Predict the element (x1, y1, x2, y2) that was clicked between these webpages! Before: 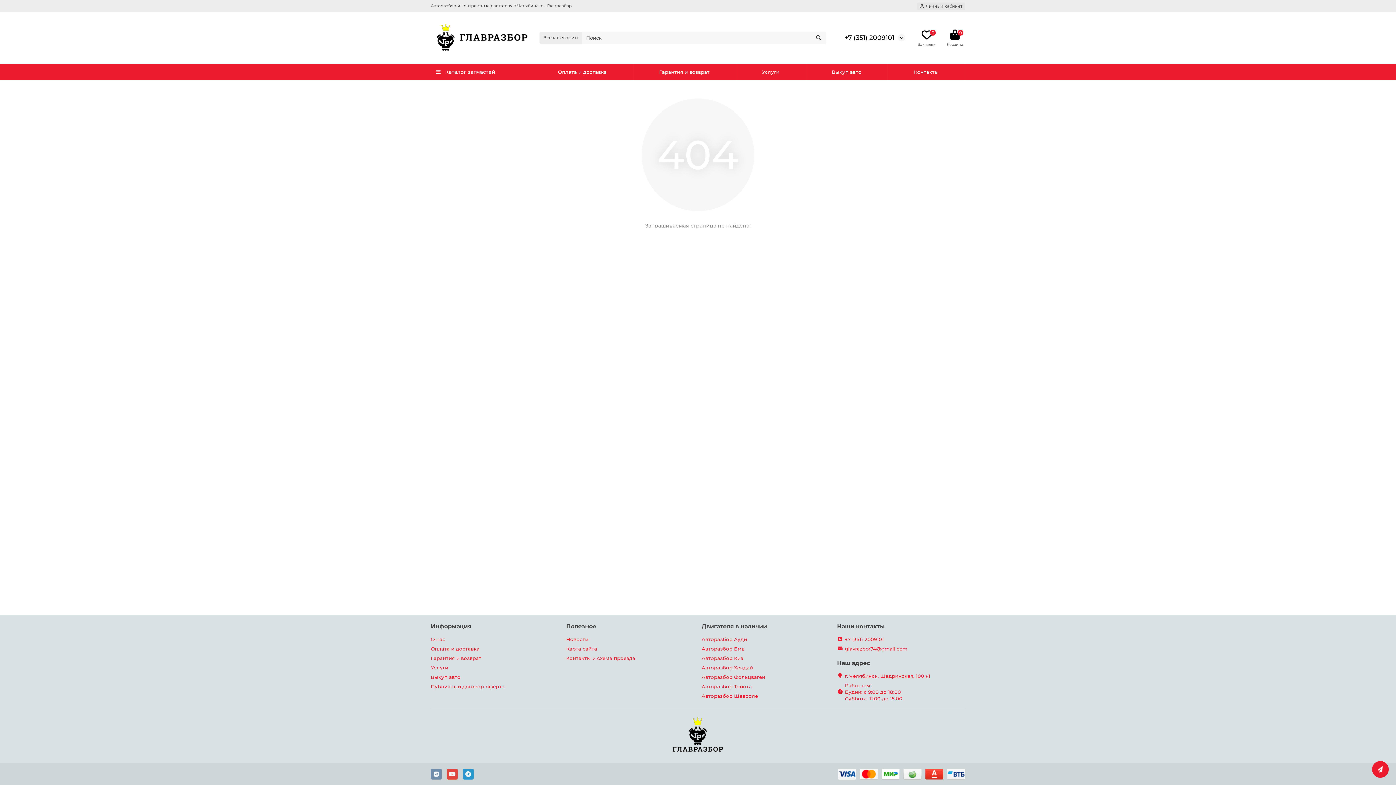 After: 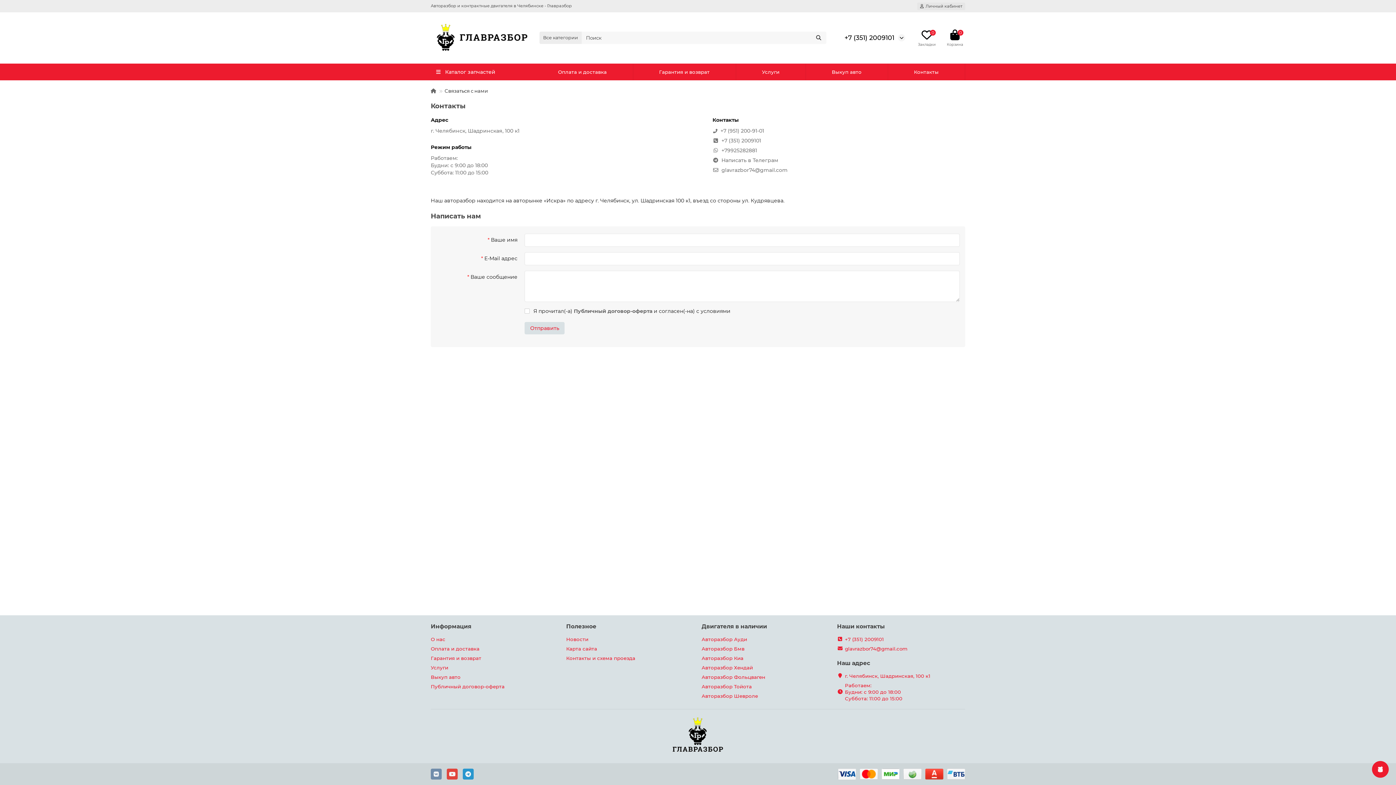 Action: label: Контакты bbox: (888, 63, 965, 80)